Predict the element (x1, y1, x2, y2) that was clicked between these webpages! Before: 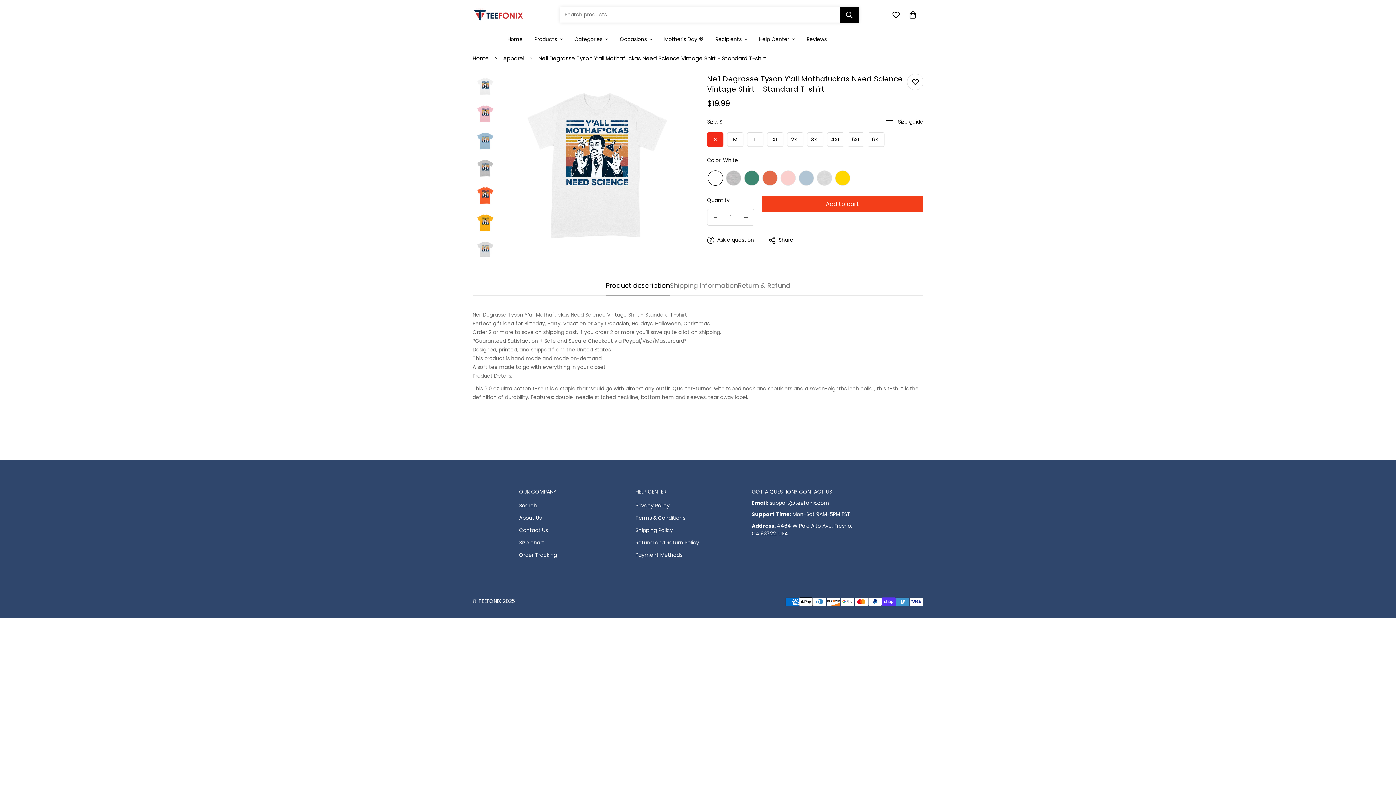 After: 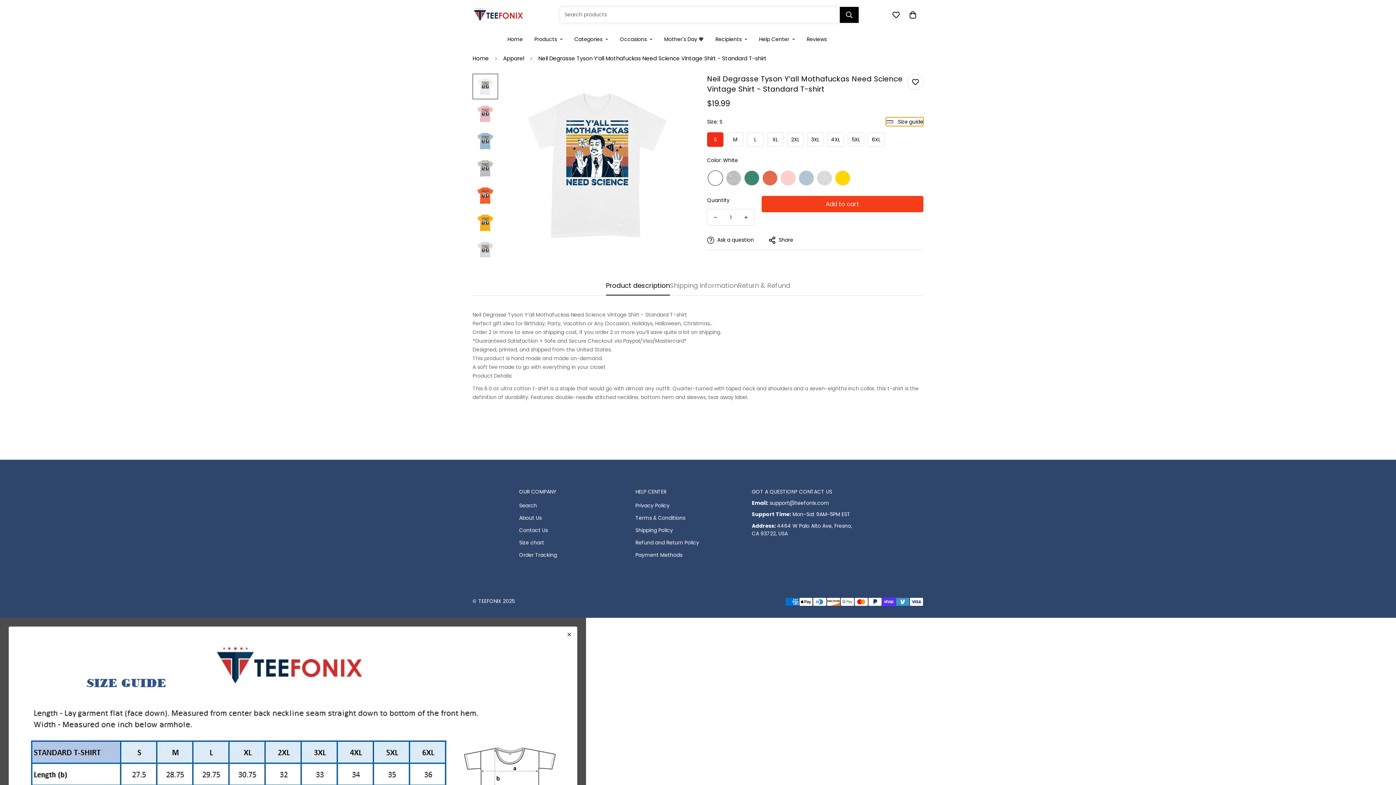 Action: label: Size guide bbox: (886, 117, 923, 126)